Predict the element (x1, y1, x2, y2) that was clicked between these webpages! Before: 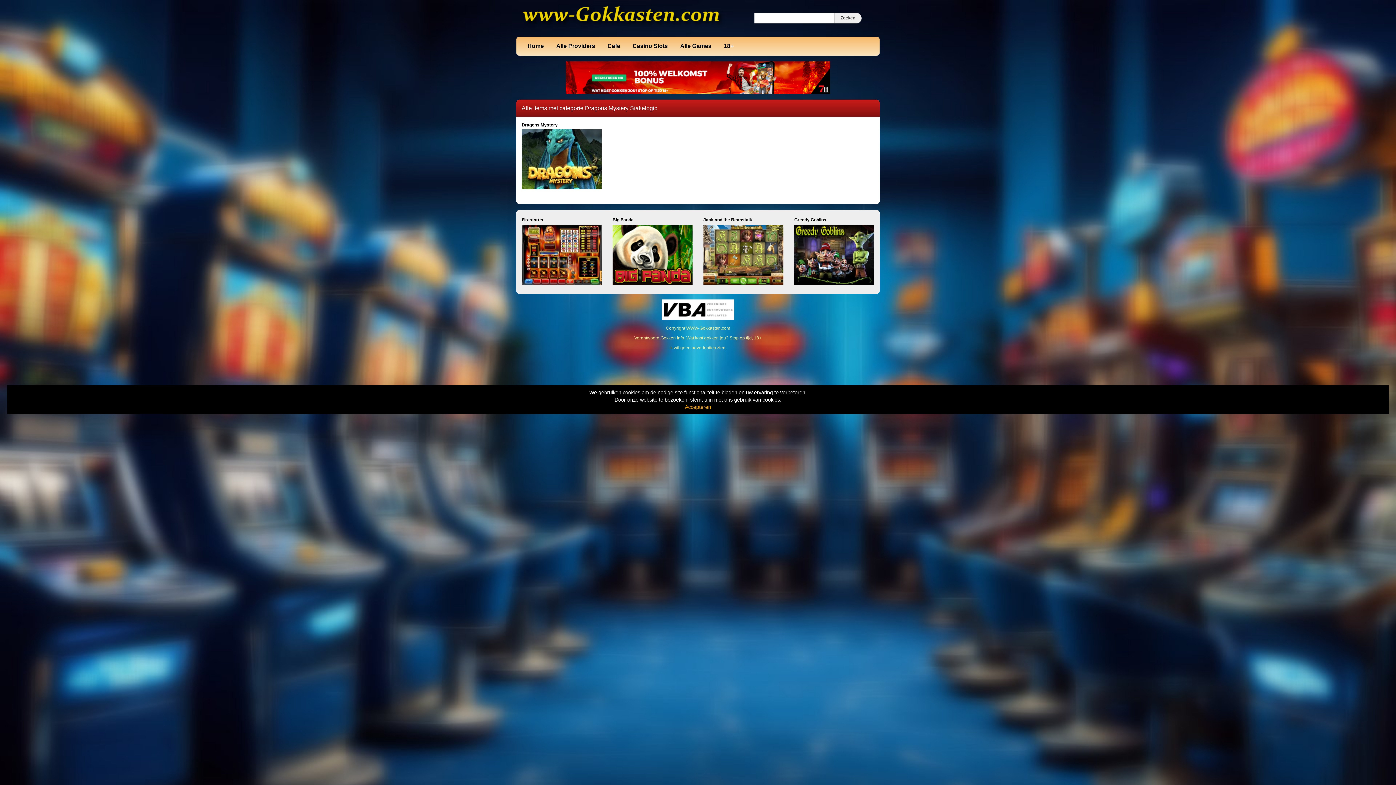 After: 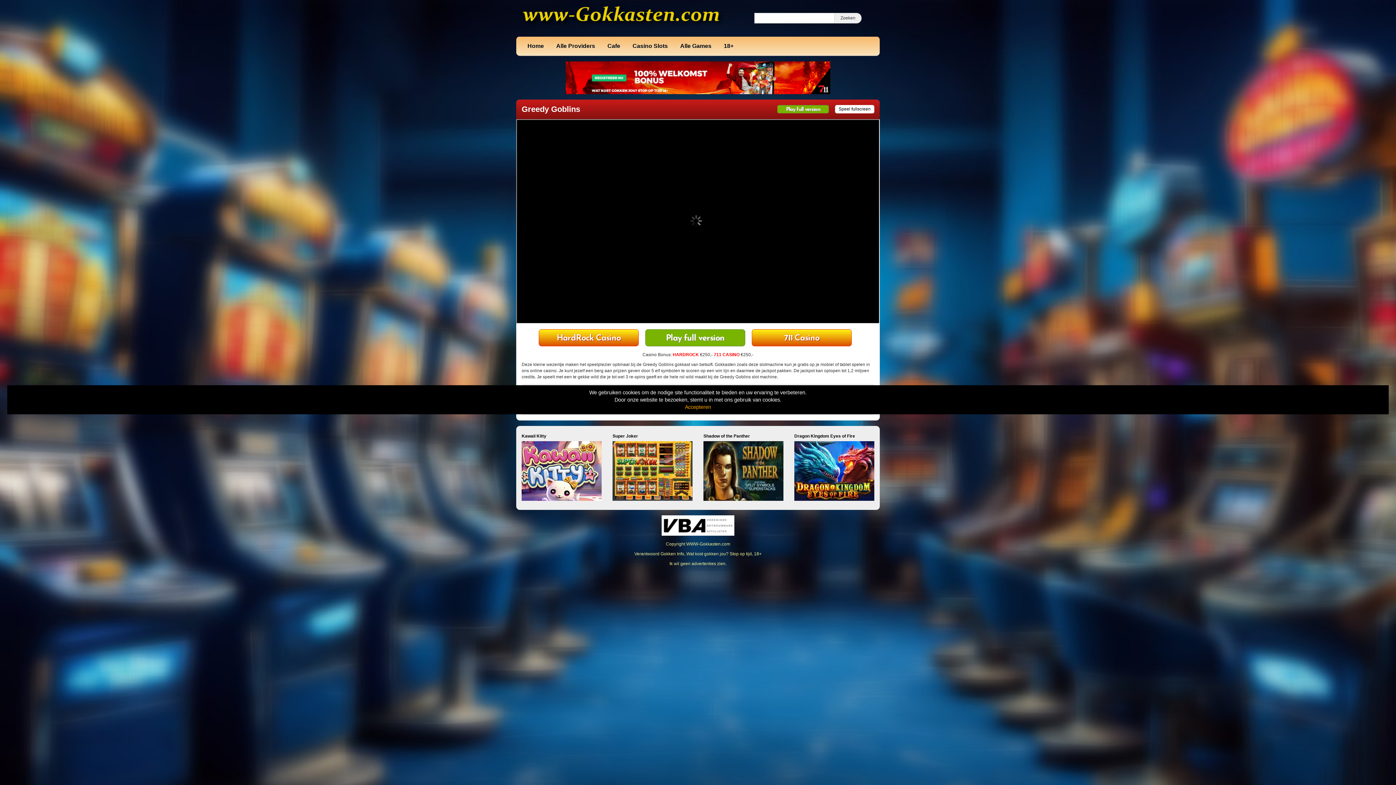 Action: label: Greedy Goblins bbox: (794, 217, 874, 257)